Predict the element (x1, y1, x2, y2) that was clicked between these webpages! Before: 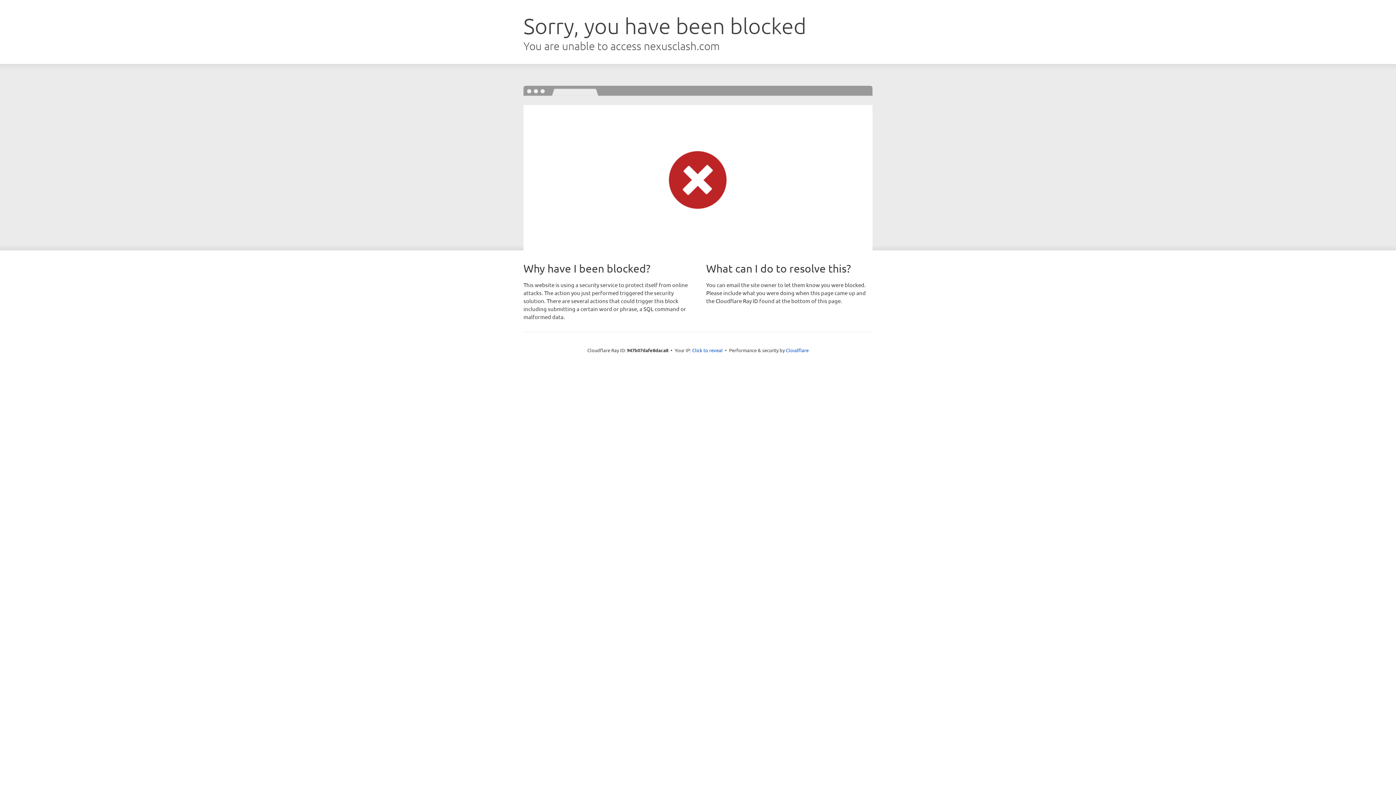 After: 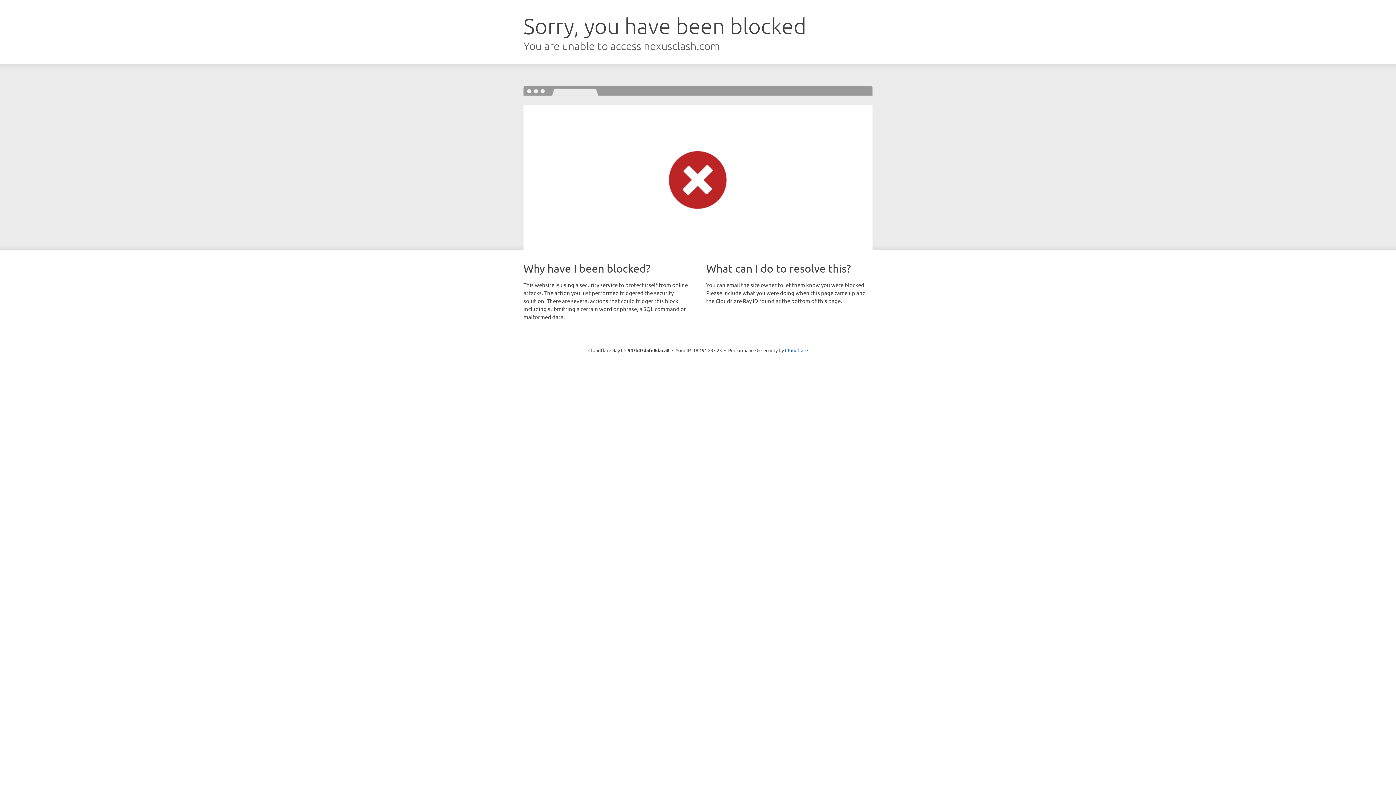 Action: label: Click to reveal bbox: (692, 346, 722, 353)